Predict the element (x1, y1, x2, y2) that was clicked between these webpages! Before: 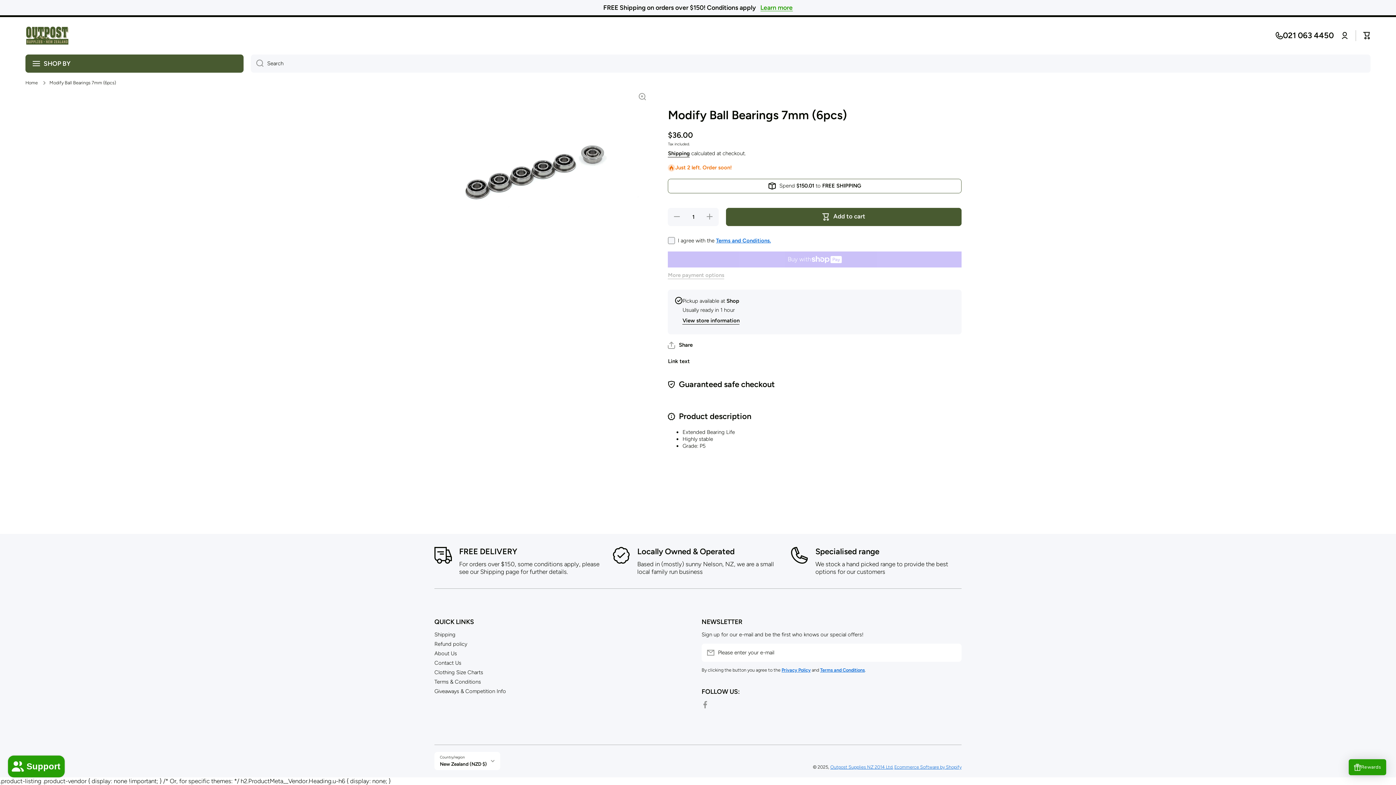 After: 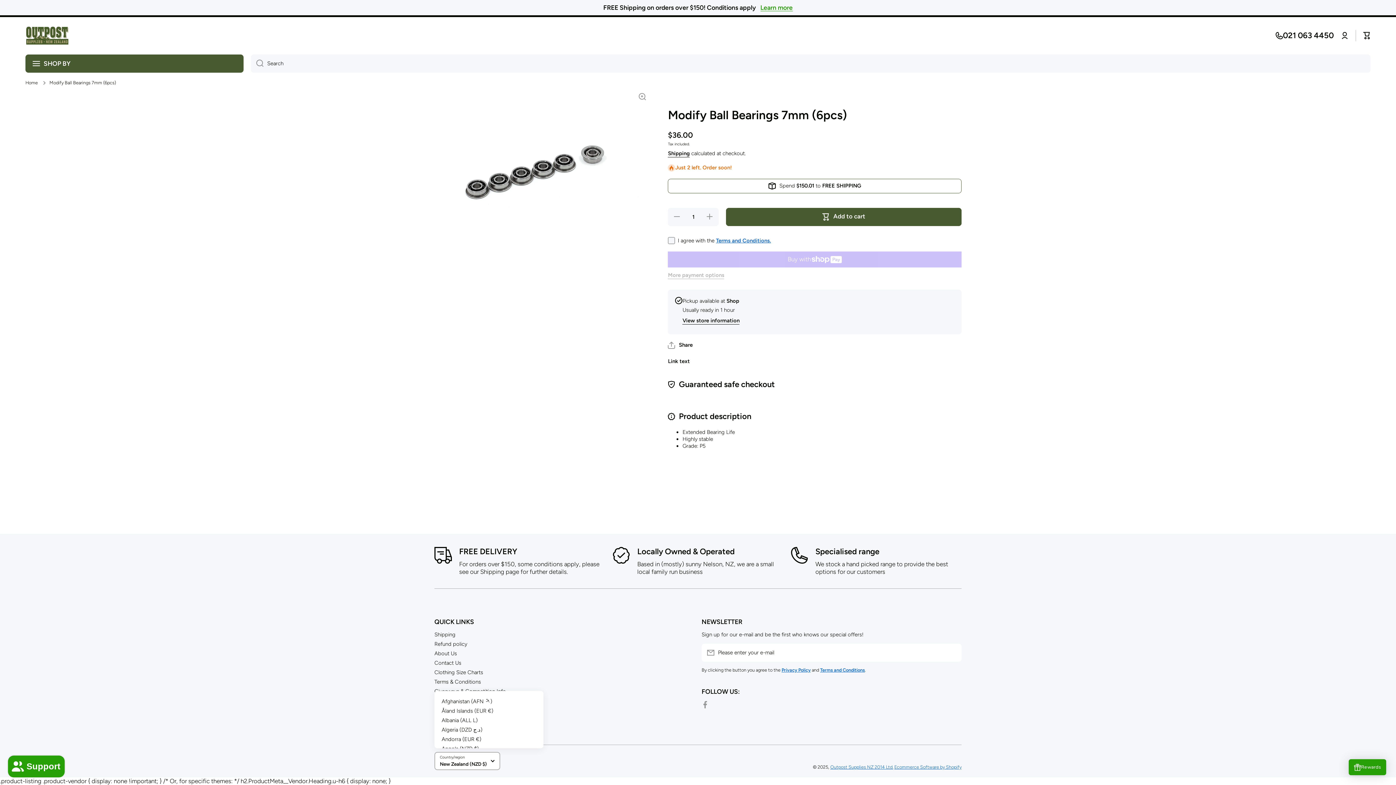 Action: label: New Zealand (NZD $) bbox: (434, 752, 500, 770)